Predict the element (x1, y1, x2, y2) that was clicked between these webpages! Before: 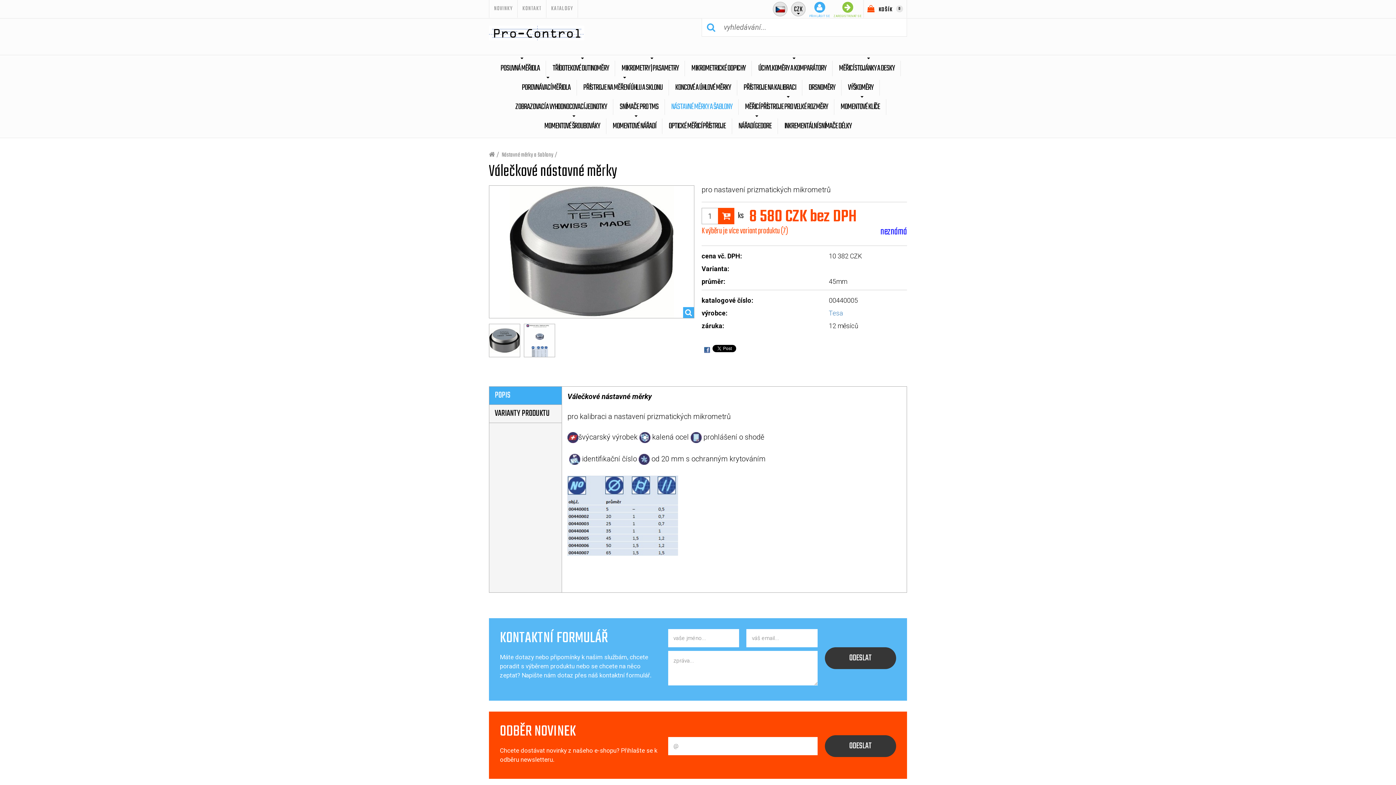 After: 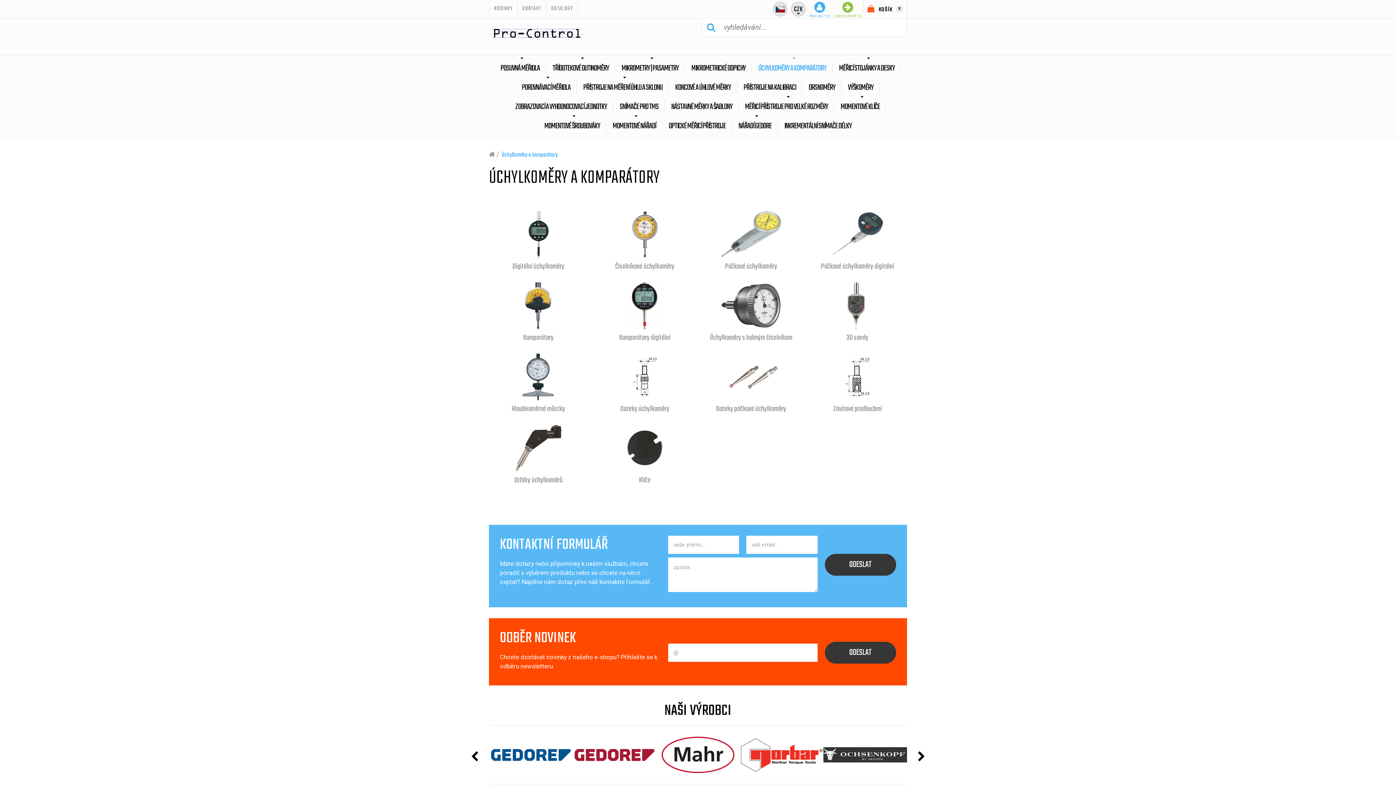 Action: label: ÚCHYLKOMĚRY A KOMPARÁTORY bbox: (753, 60, 832, 76)